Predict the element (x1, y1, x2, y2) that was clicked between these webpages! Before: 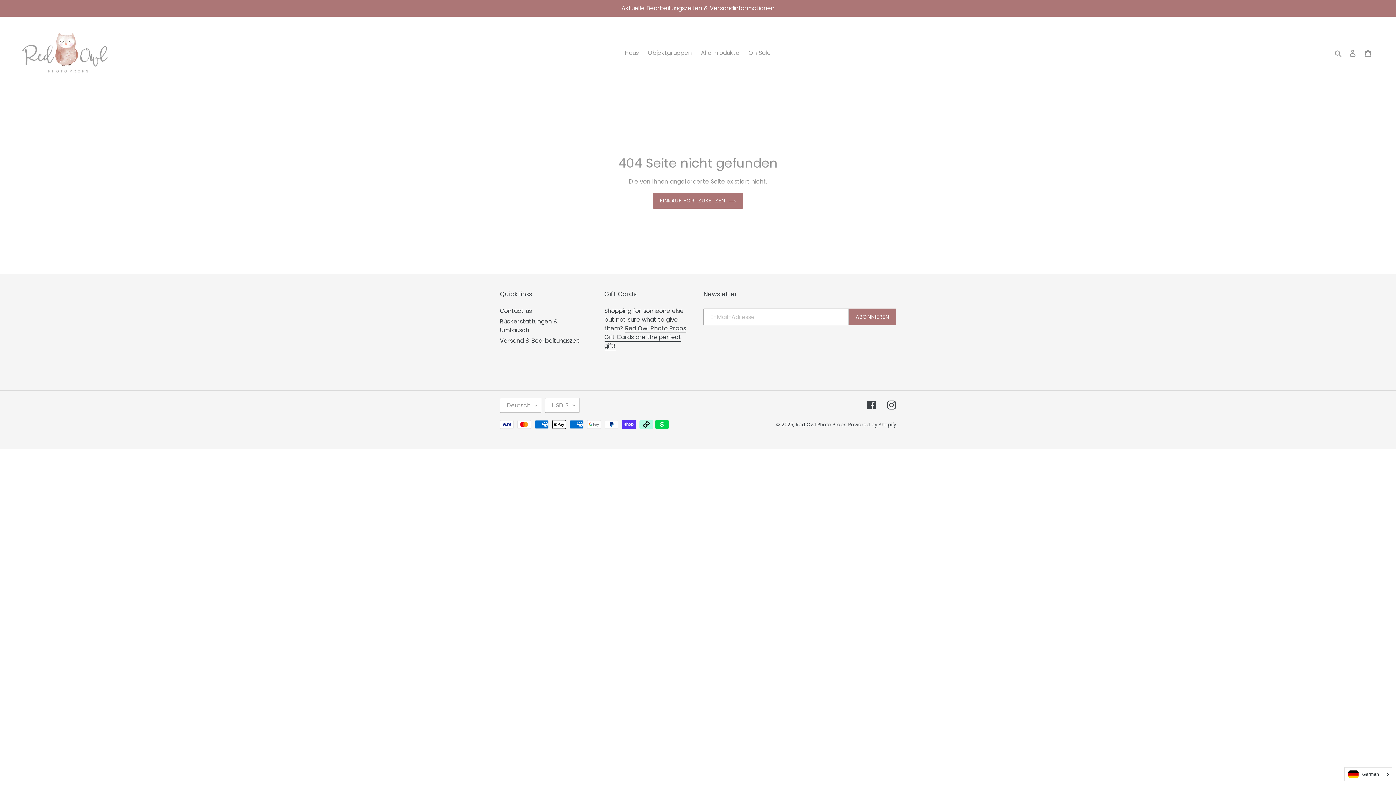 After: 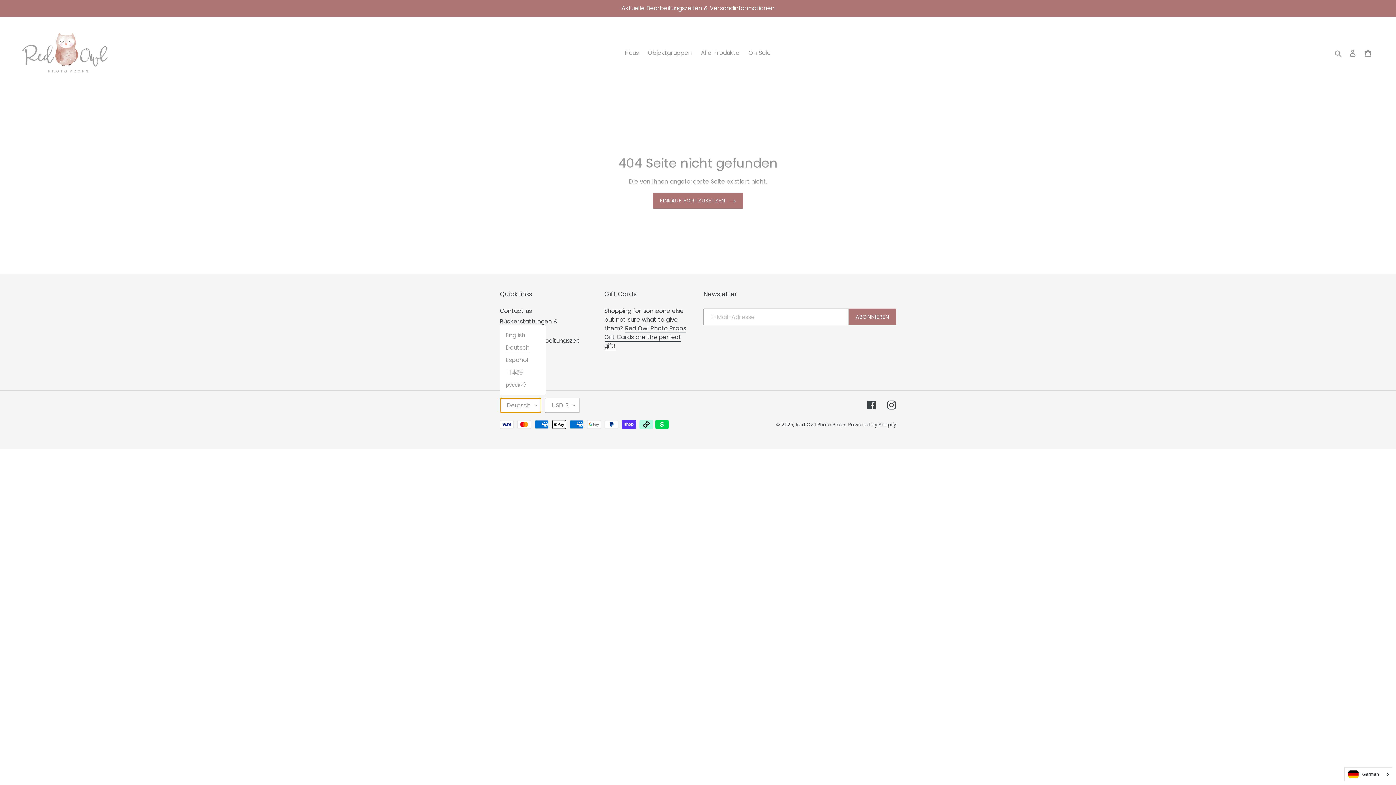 Action: label: Deutsch bbox: (500, 398, 541, 412)